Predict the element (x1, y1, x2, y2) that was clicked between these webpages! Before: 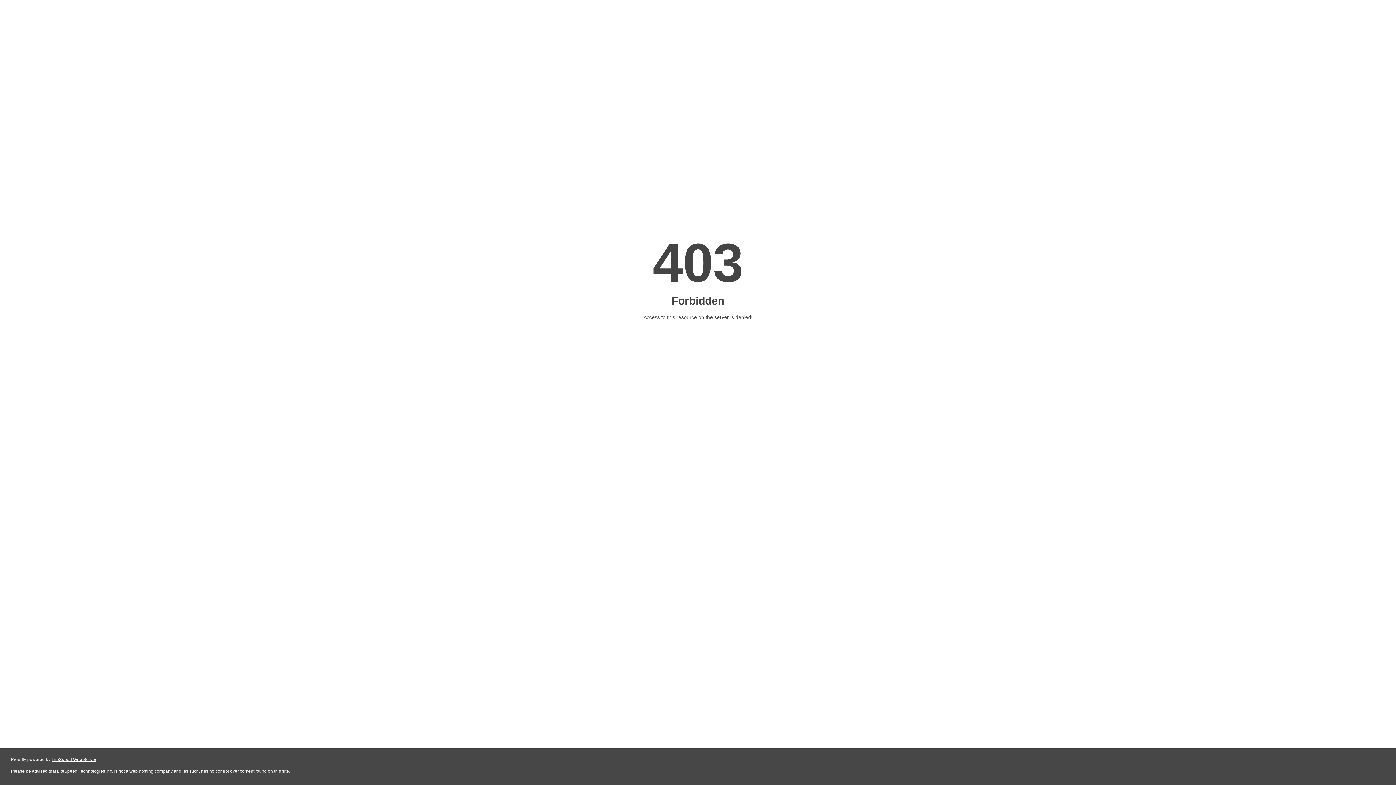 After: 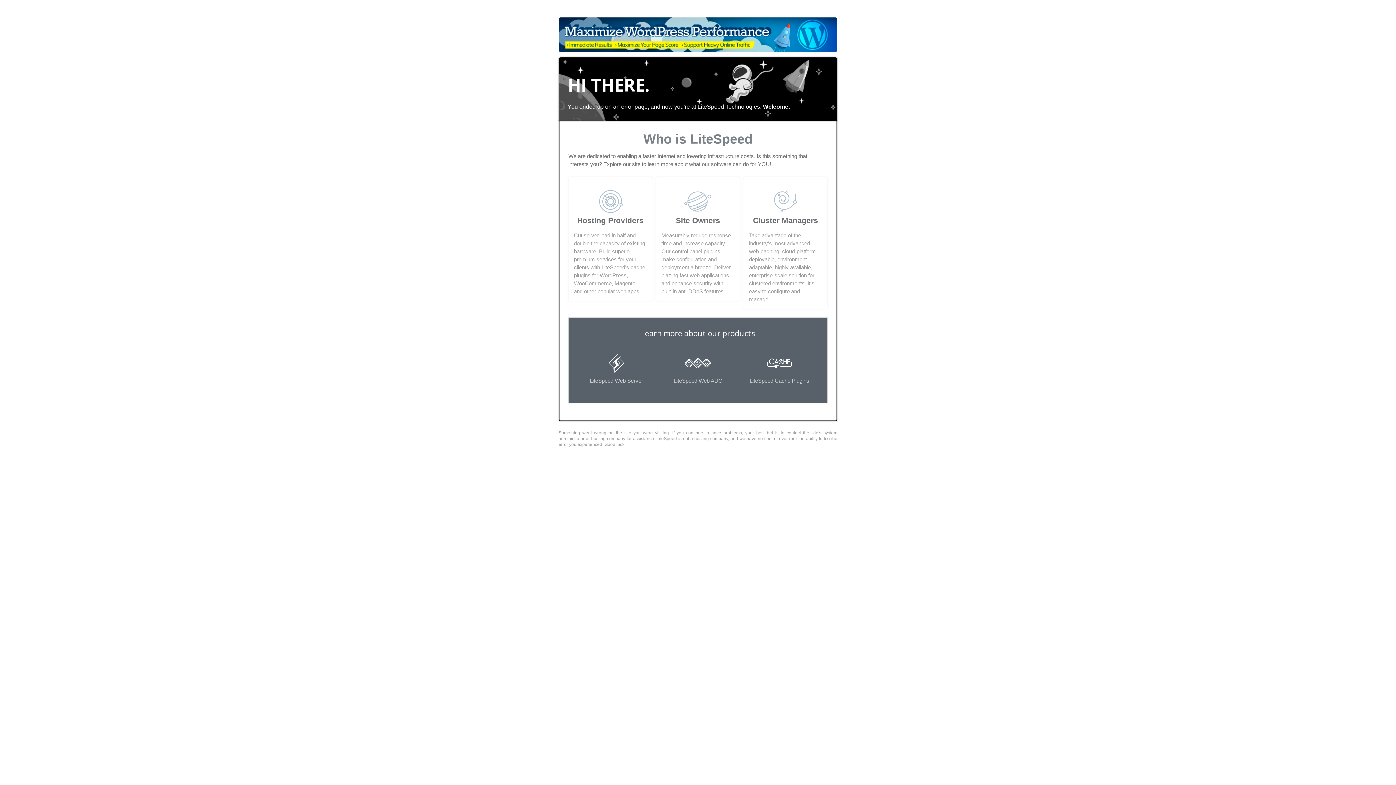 Action: label: LiteSpeed Web Server bbox: (51, 757, 96, 762)